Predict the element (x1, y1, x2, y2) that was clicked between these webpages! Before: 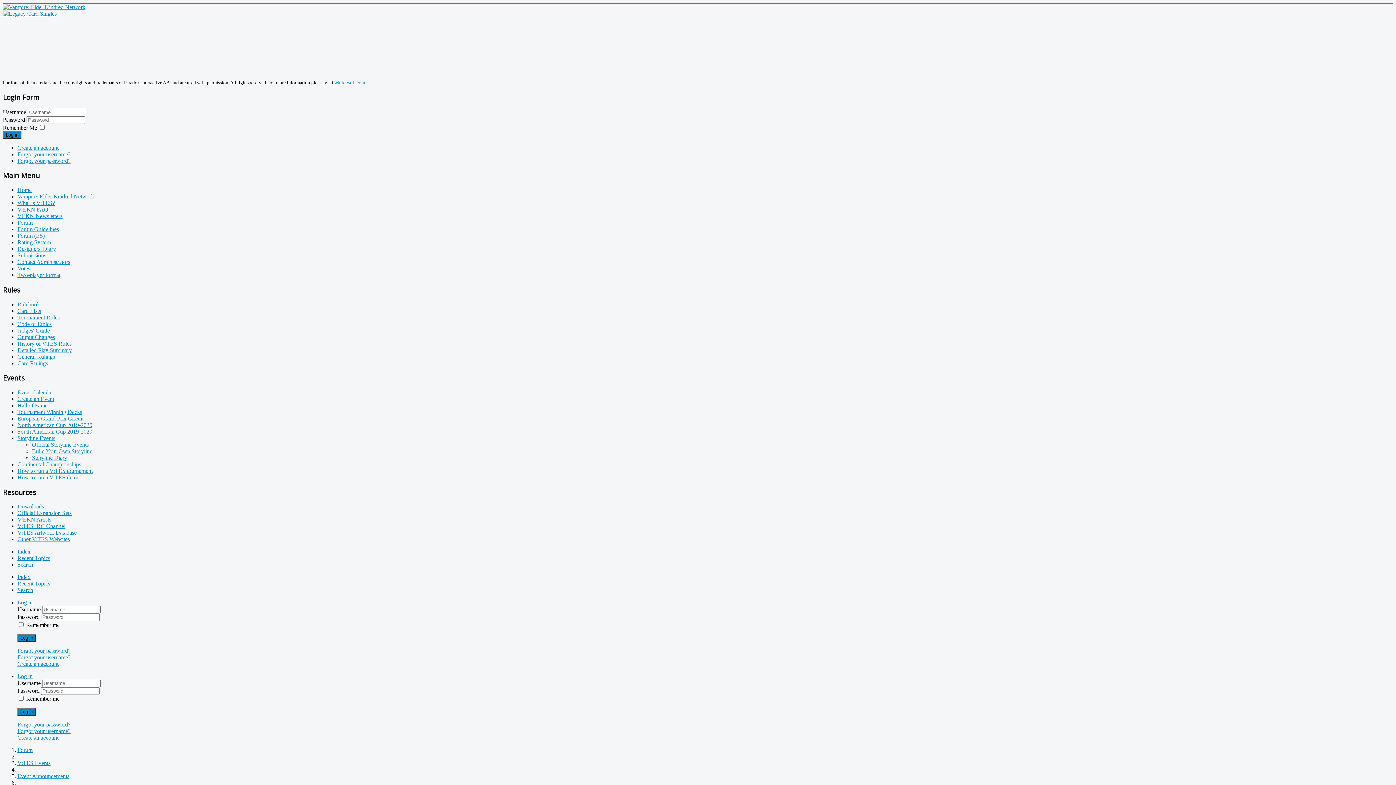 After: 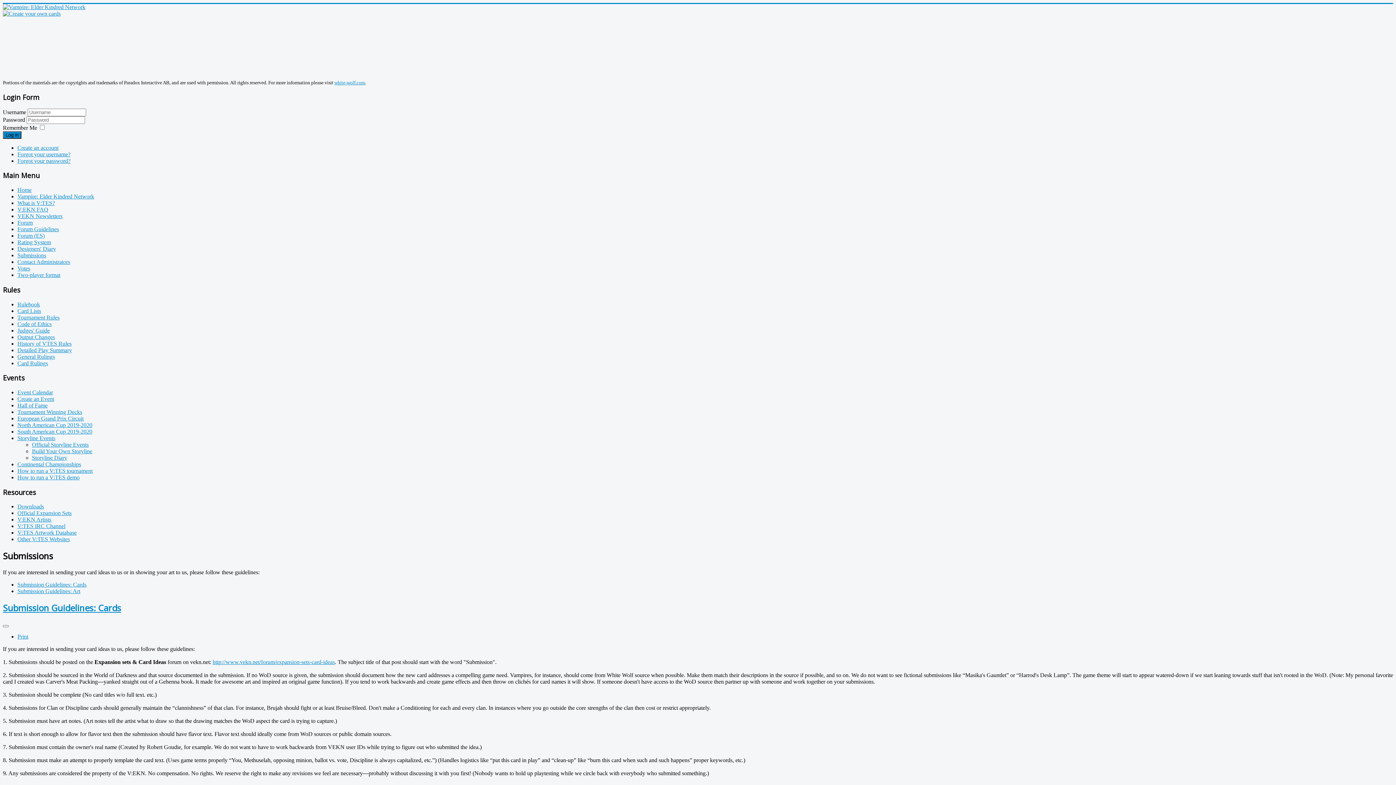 Action: label: Submissions bbox: (17, 252, 46, 258)